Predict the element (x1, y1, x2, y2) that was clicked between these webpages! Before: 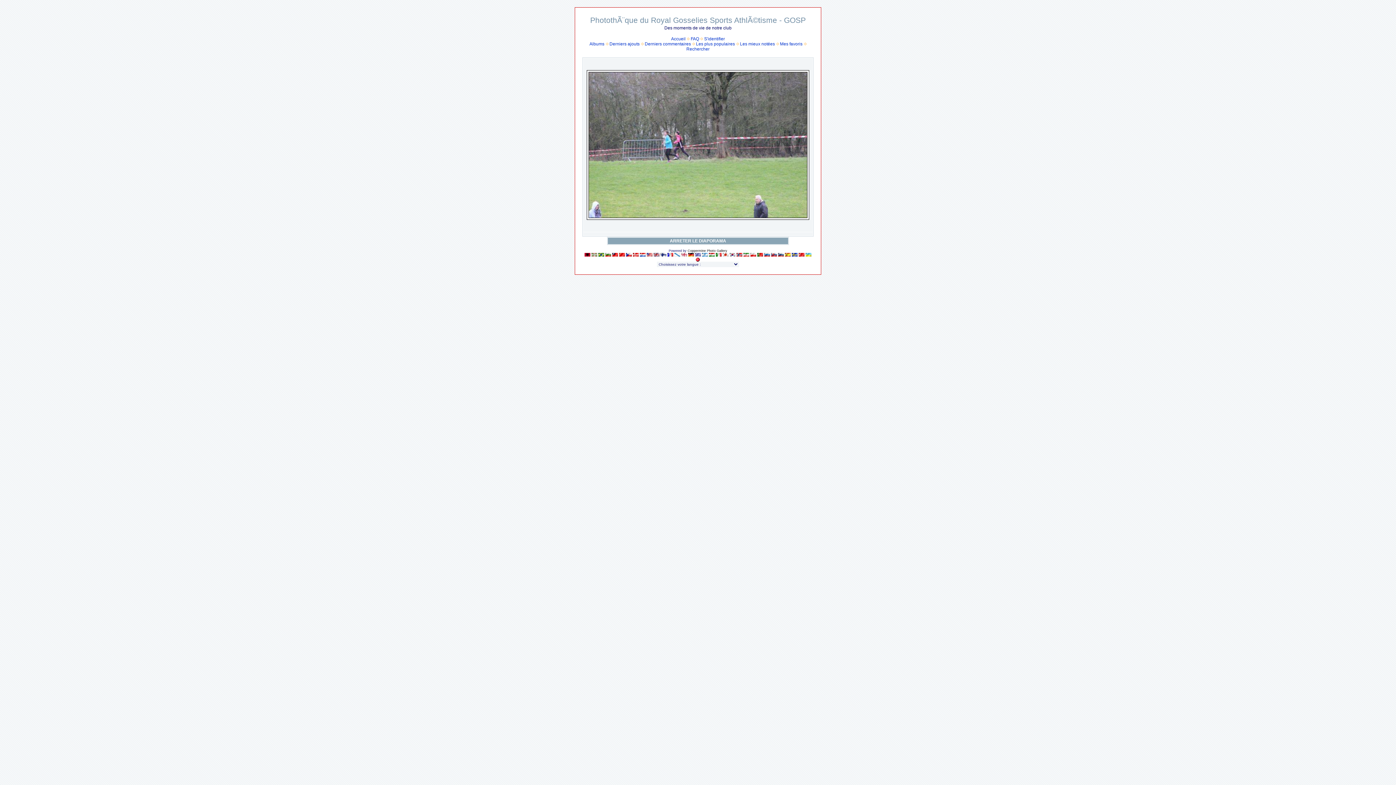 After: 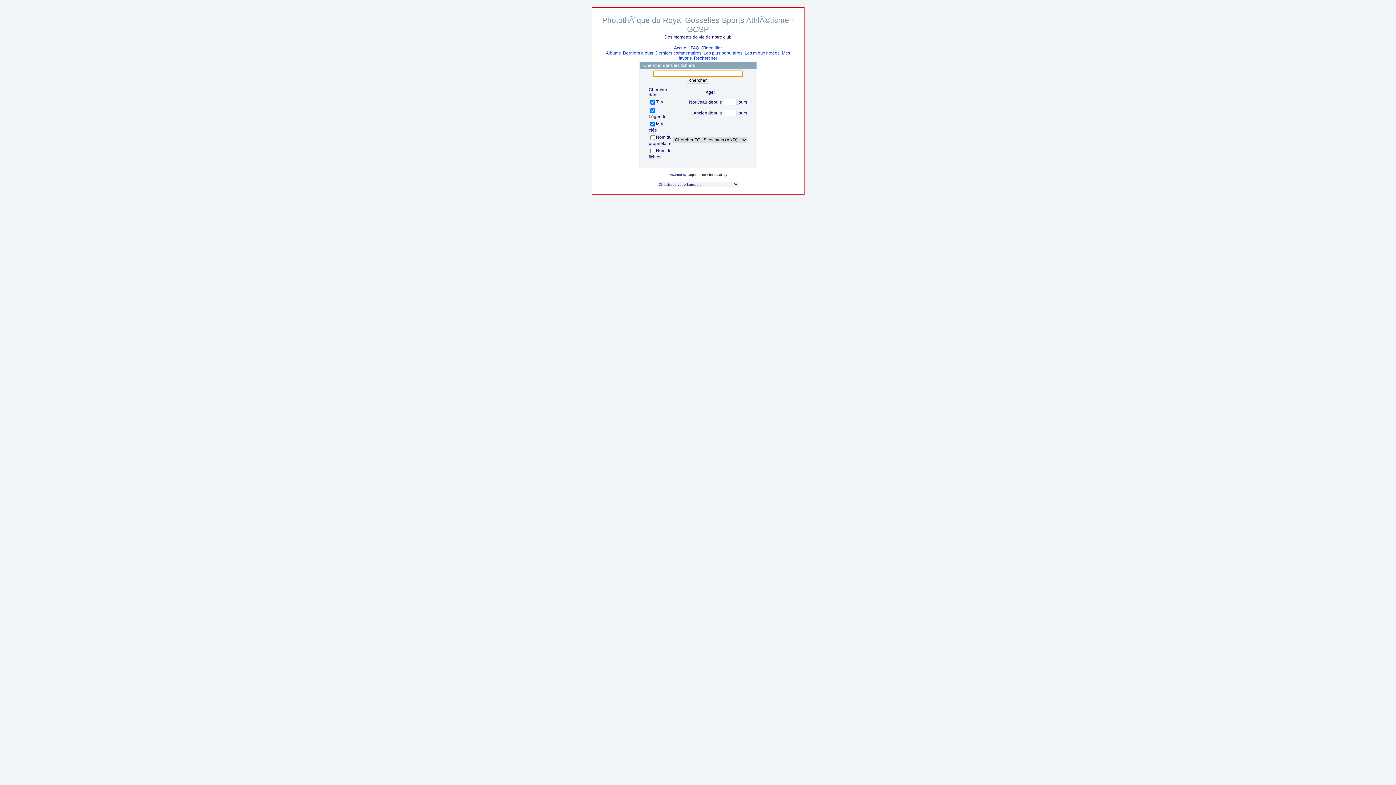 Action: label: Rechercher bbox: (686, 46, 709, 51)